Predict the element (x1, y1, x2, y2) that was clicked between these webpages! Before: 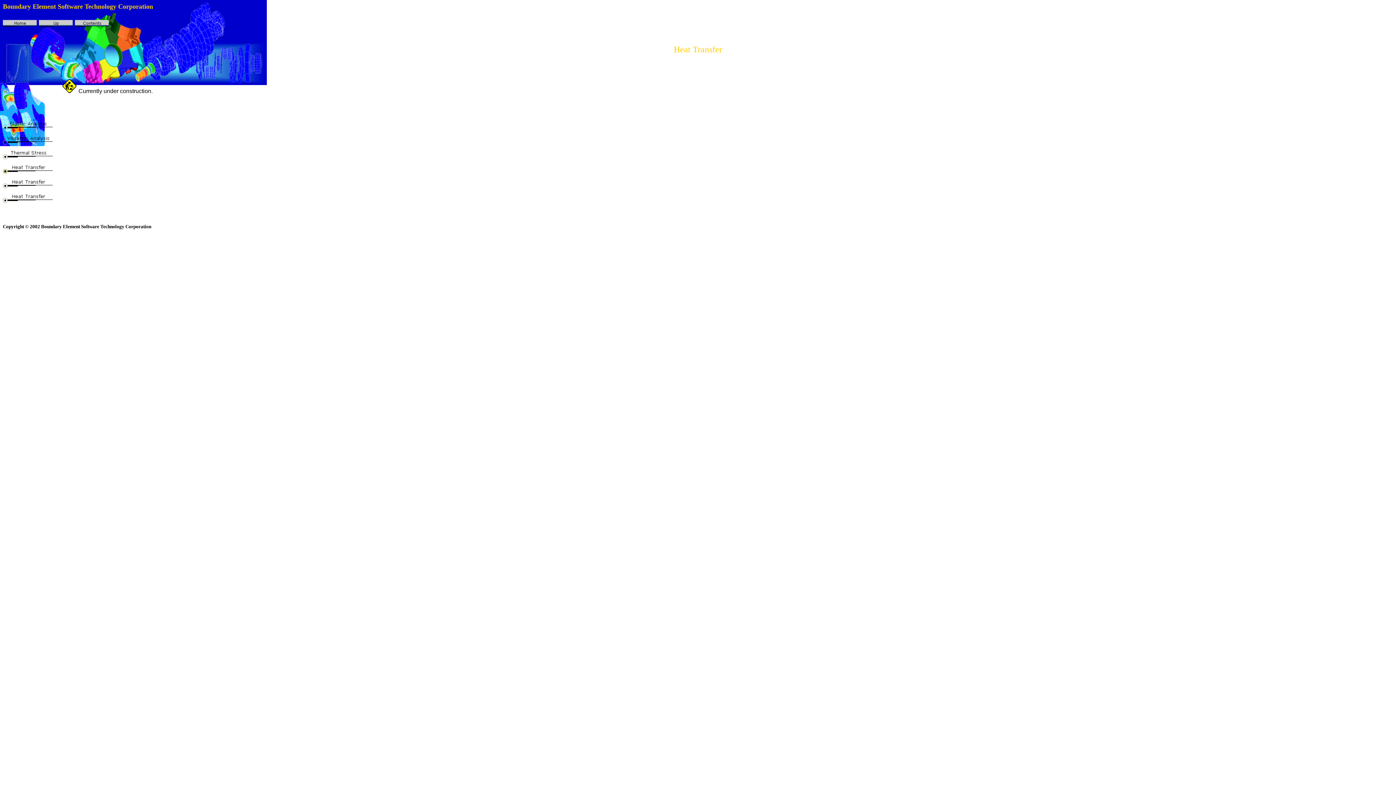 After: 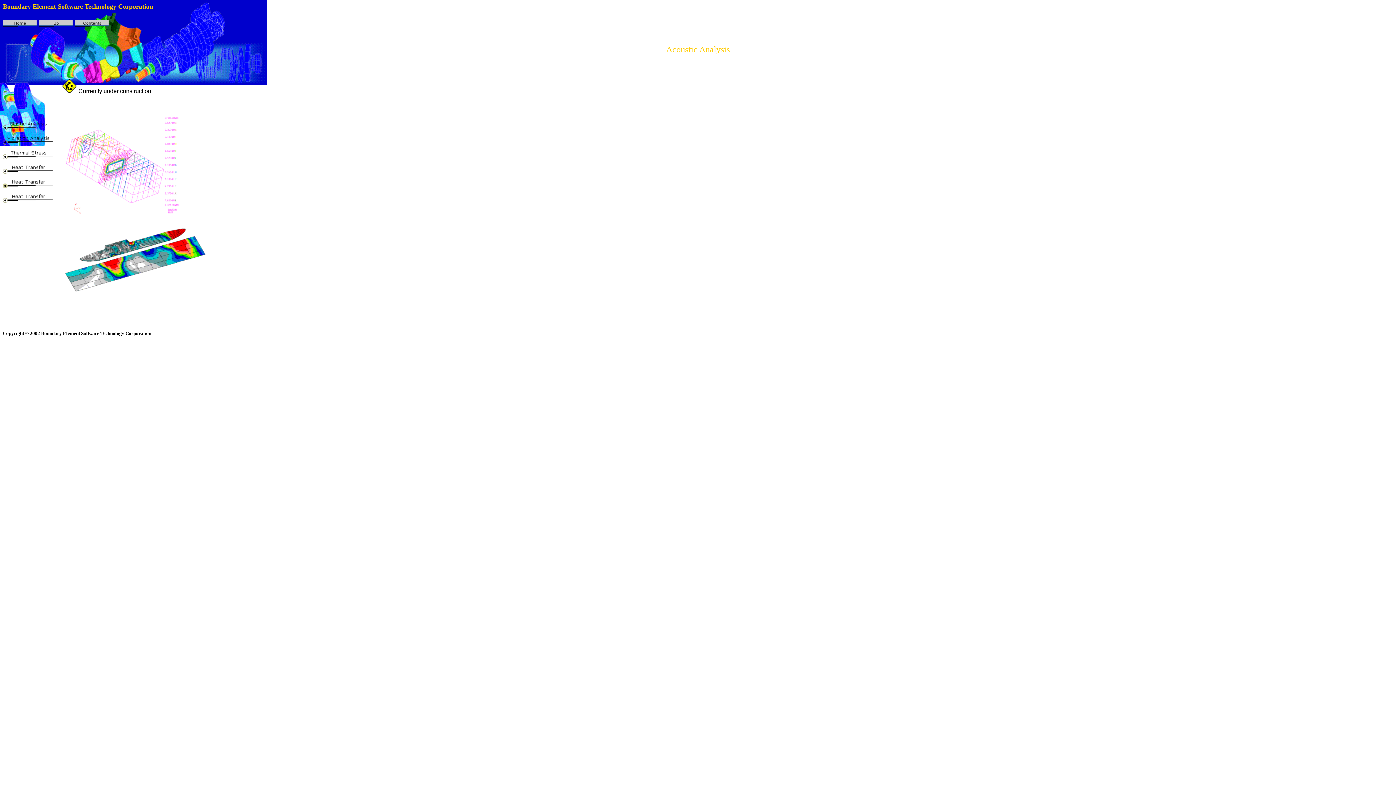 Action: bbox: (2, 184, 53, 190)